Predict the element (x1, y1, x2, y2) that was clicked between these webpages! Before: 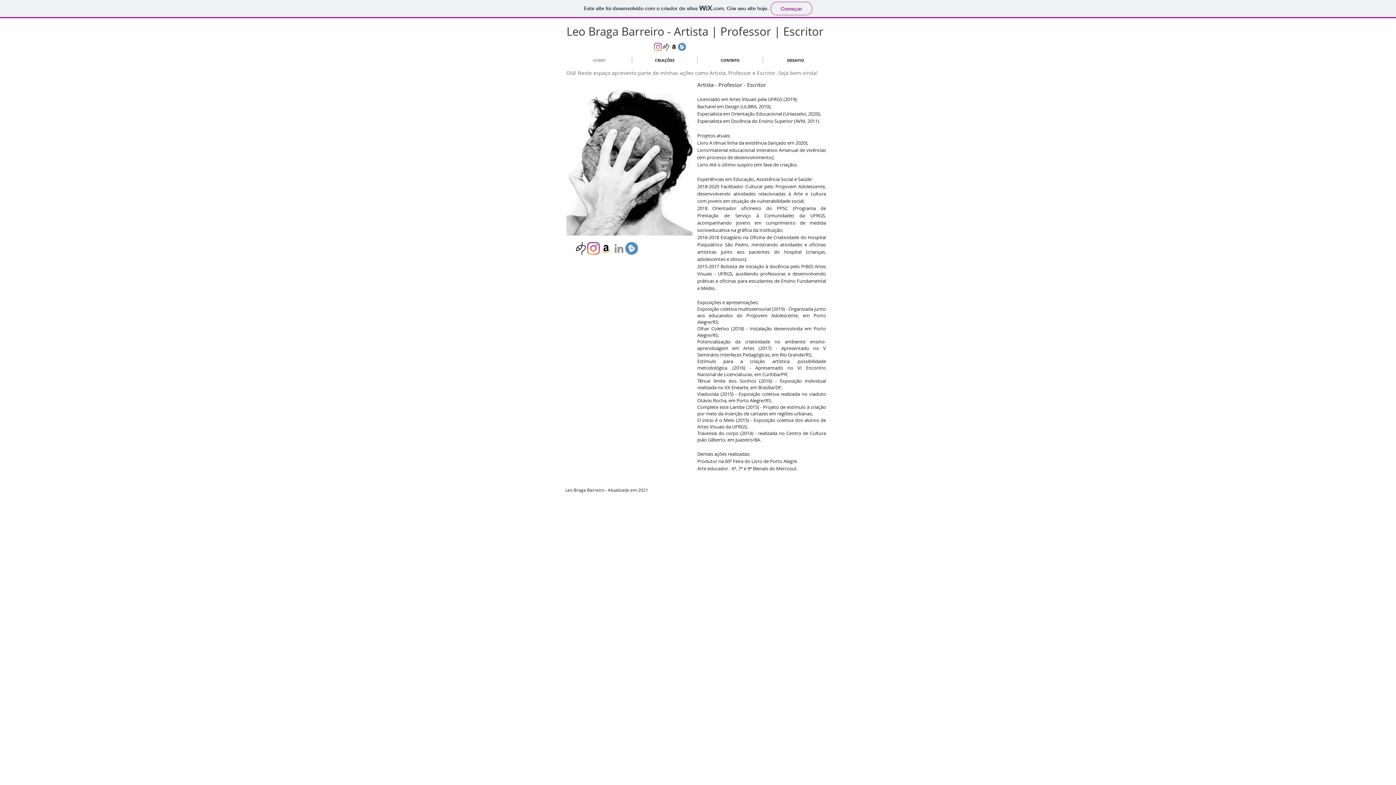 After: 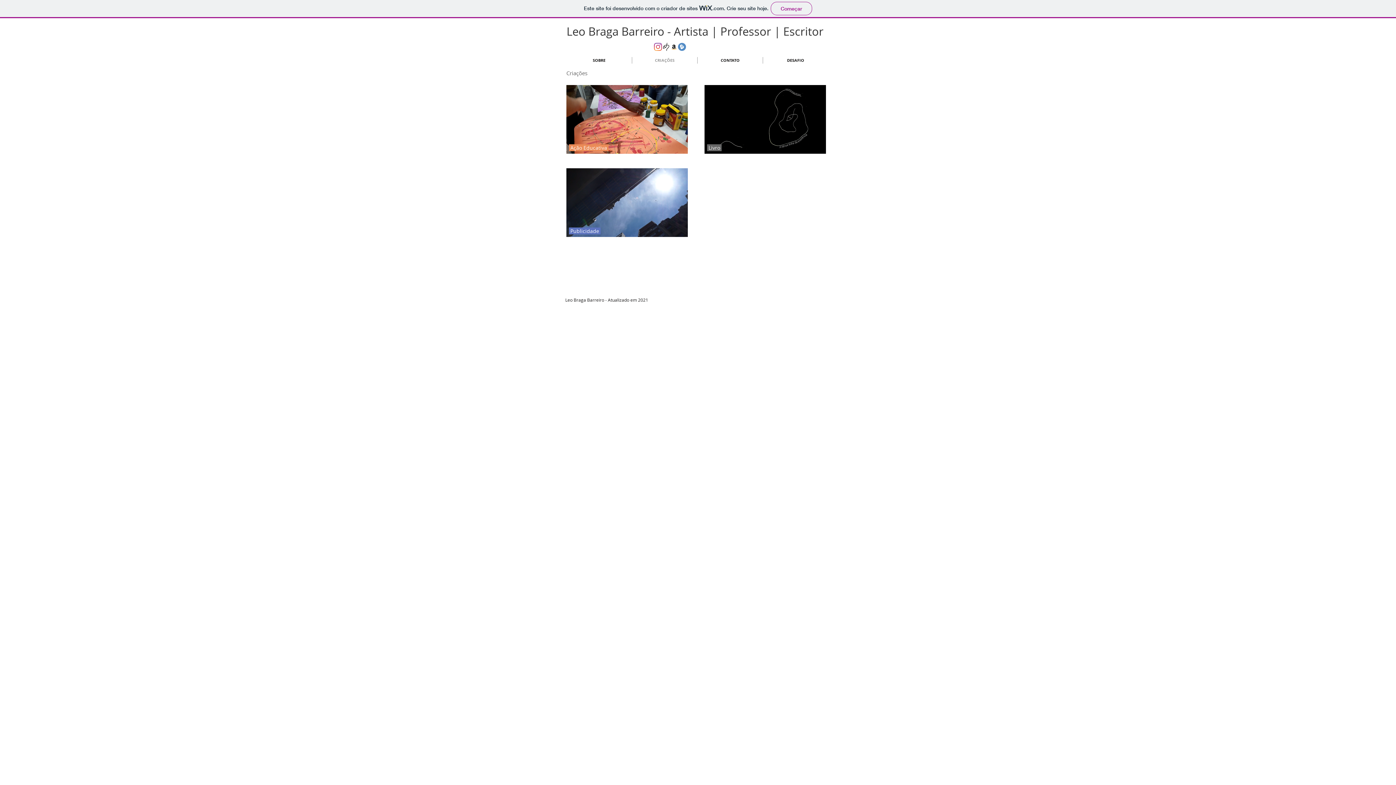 Action: bbox: (632, 57, 697, 63) label: CRIAÇÕES